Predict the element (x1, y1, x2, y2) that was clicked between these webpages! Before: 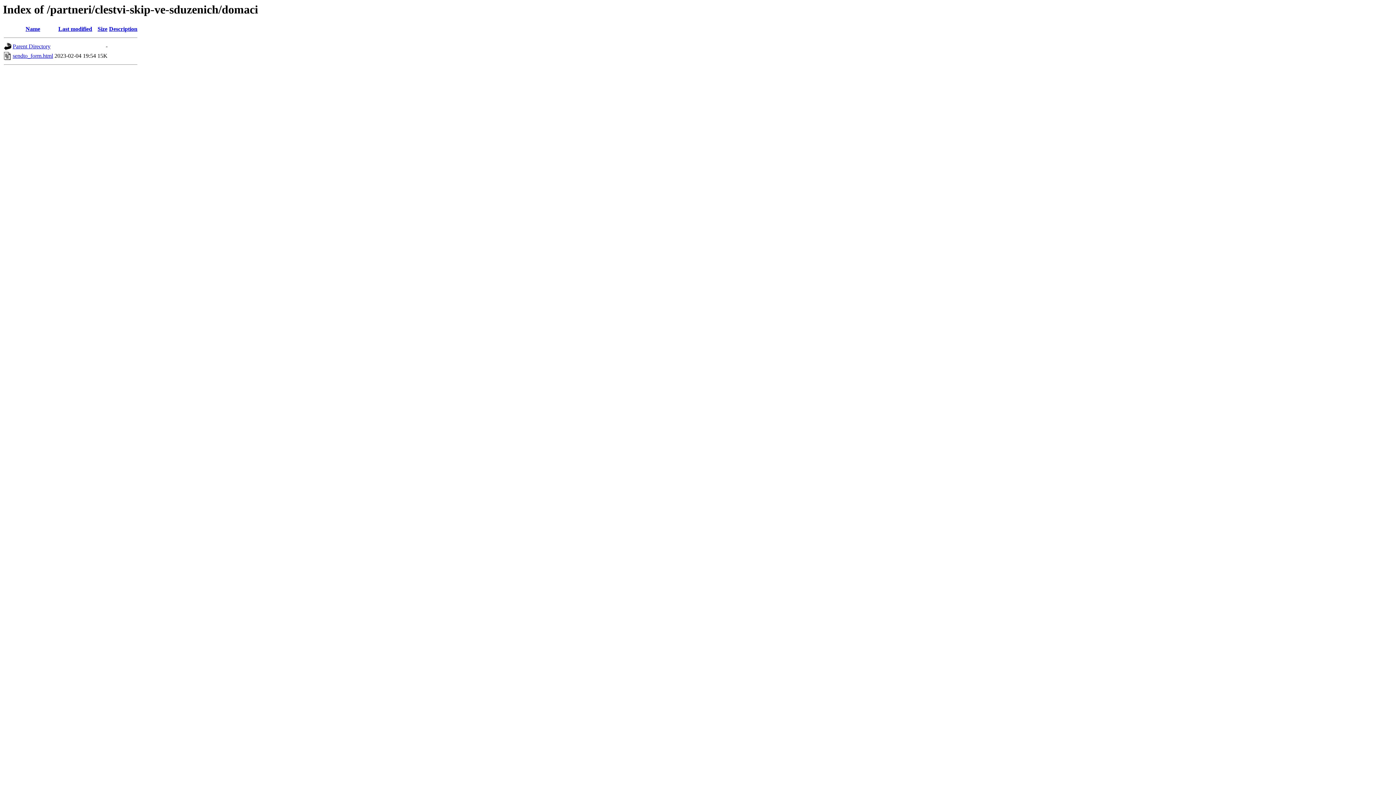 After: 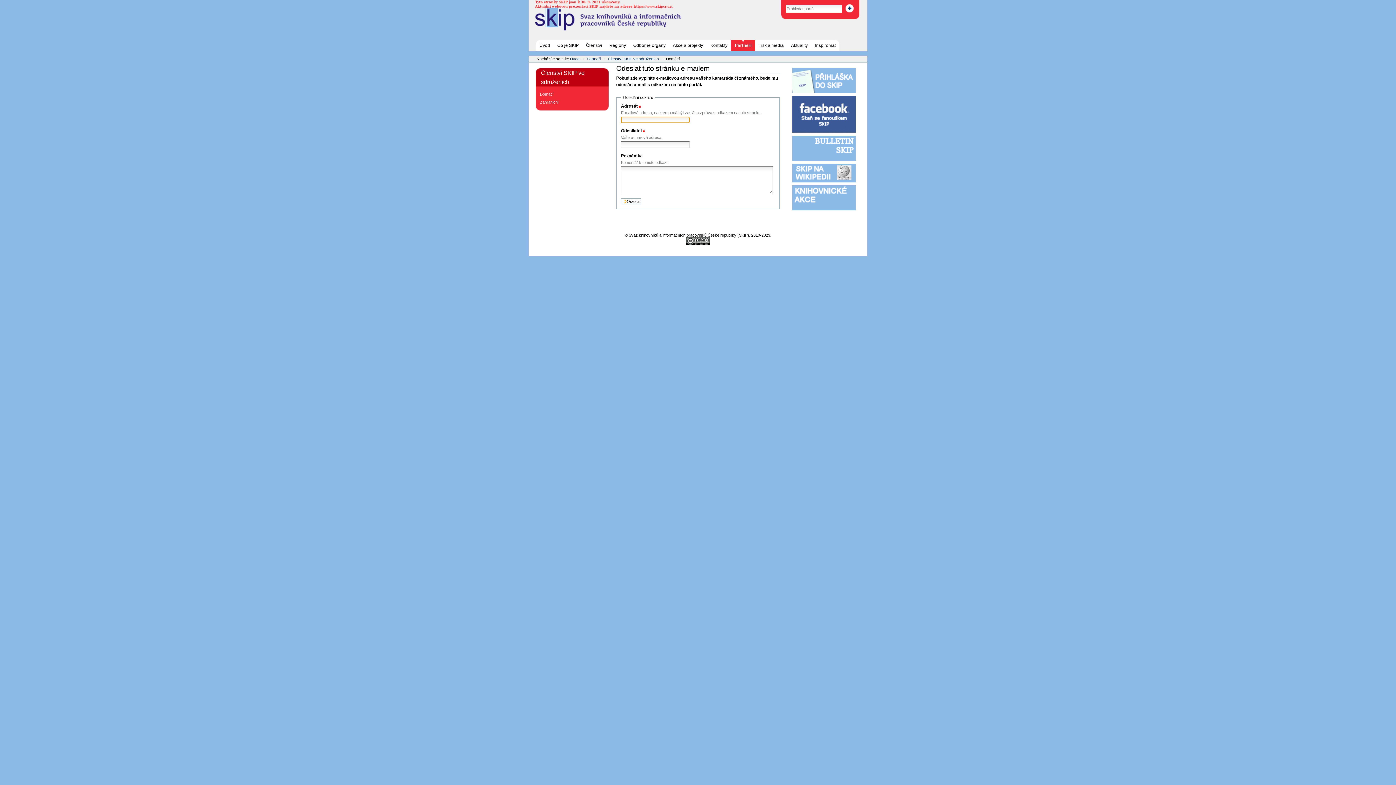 Action: label: sendto_form.html bbox: (12, 52, 53, 59)